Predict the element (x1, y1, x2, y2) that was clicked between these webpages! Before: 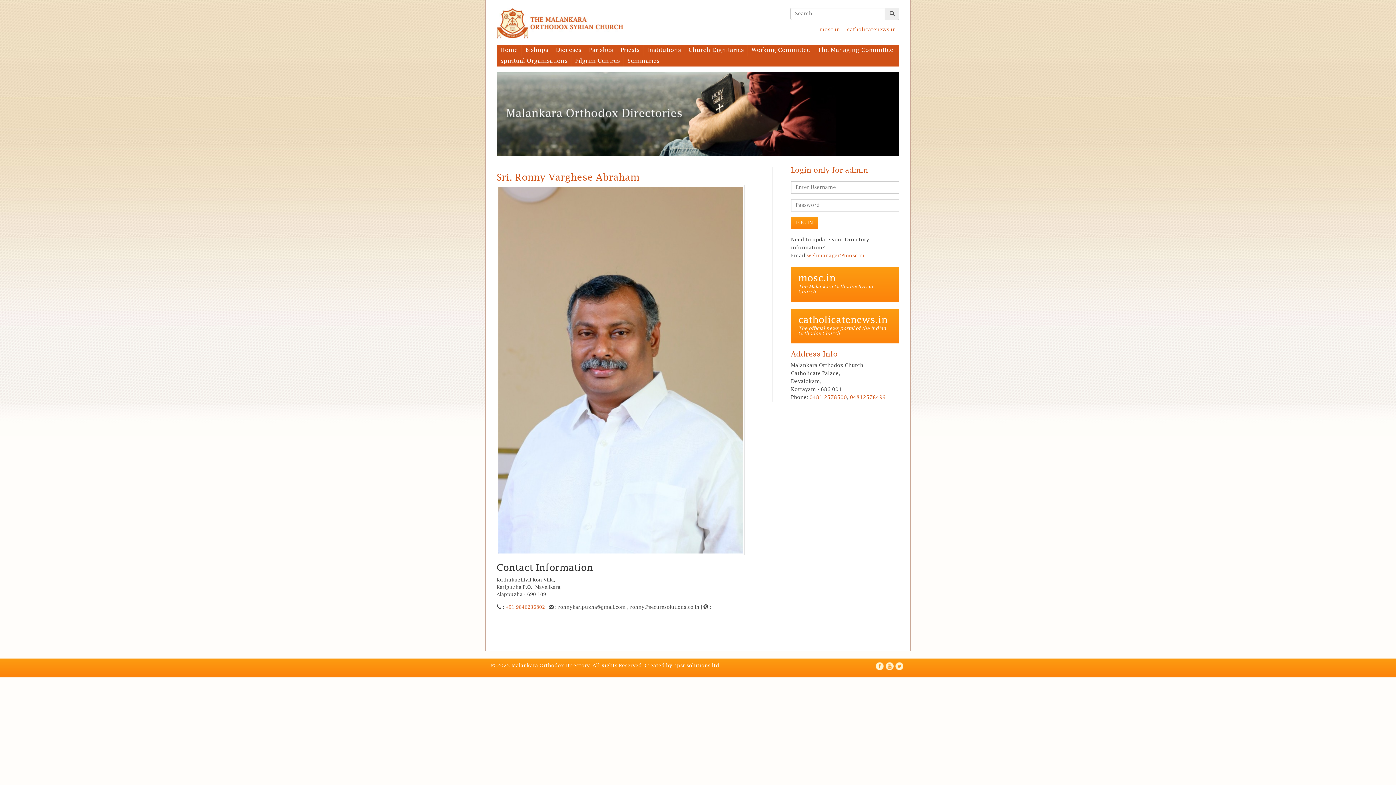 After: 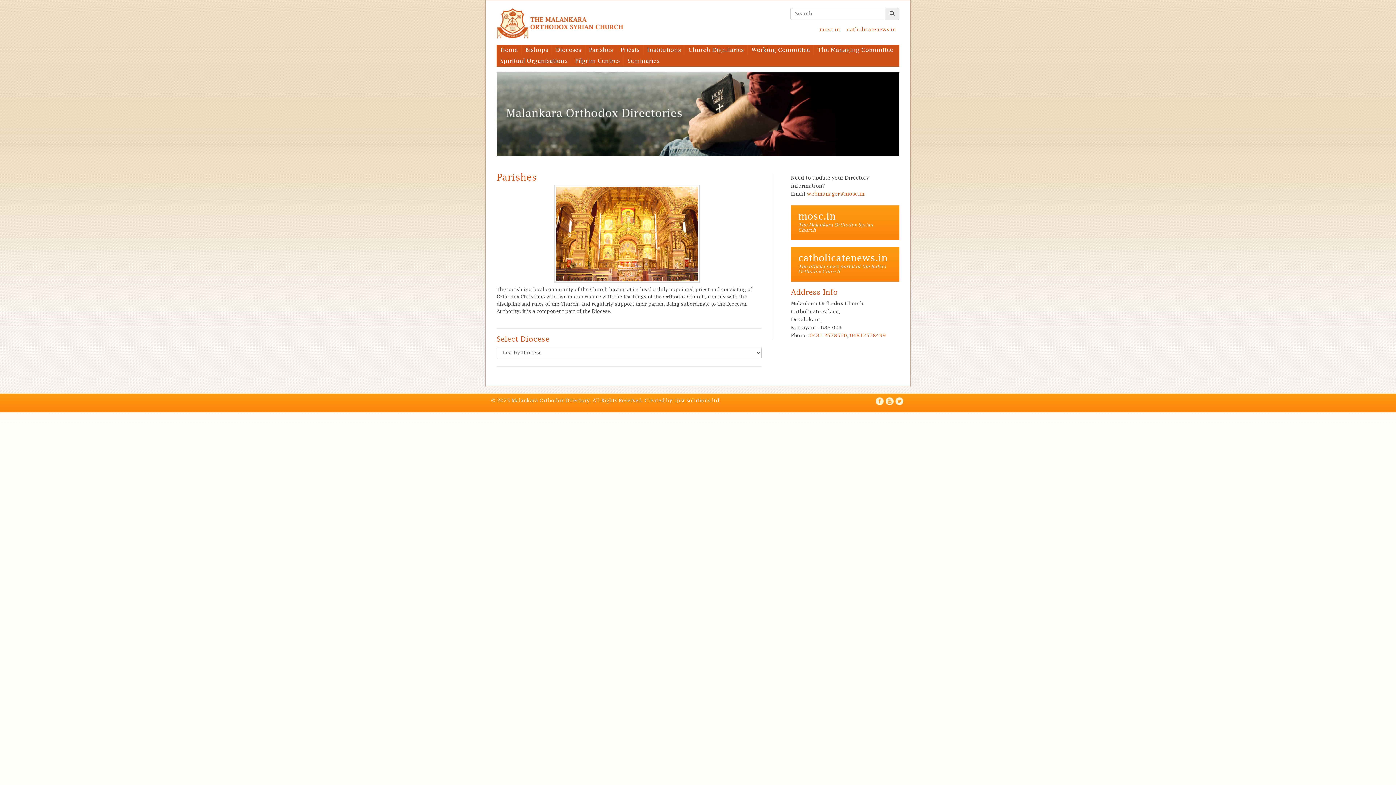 Action: label: Parishes bbox: (589, 47, 613, 53)